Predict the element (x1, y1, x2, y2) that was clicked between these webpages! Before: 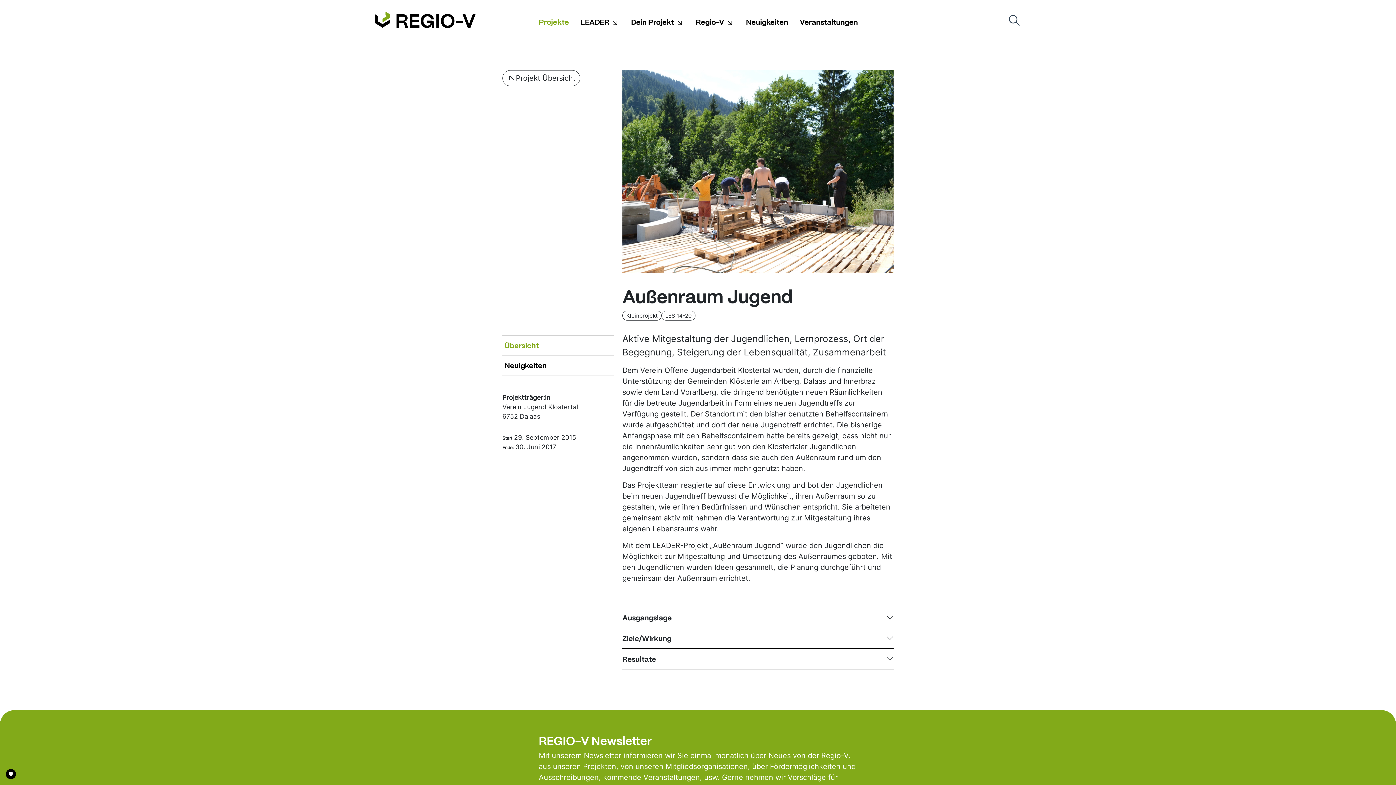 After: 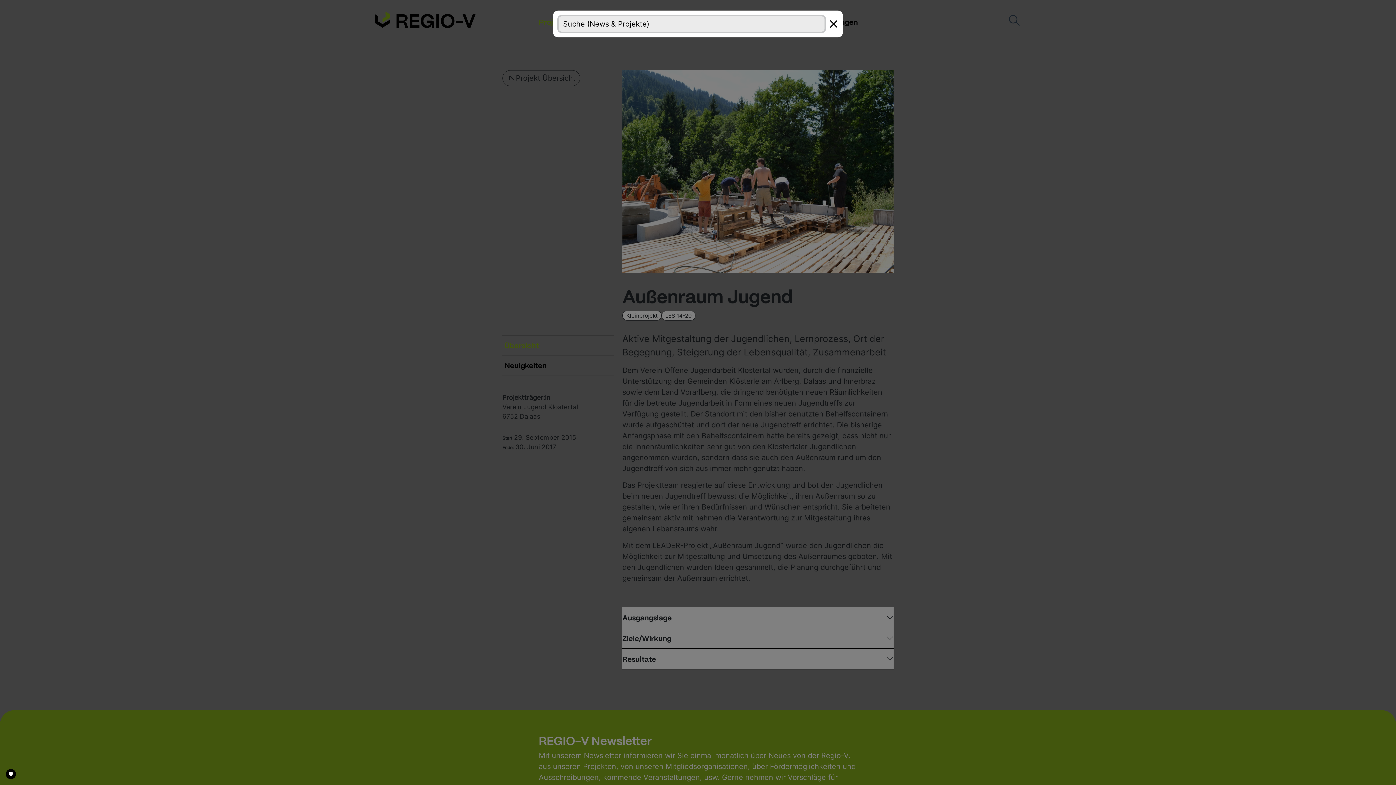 Action: bbox: (1007, 13, 1021, 27)